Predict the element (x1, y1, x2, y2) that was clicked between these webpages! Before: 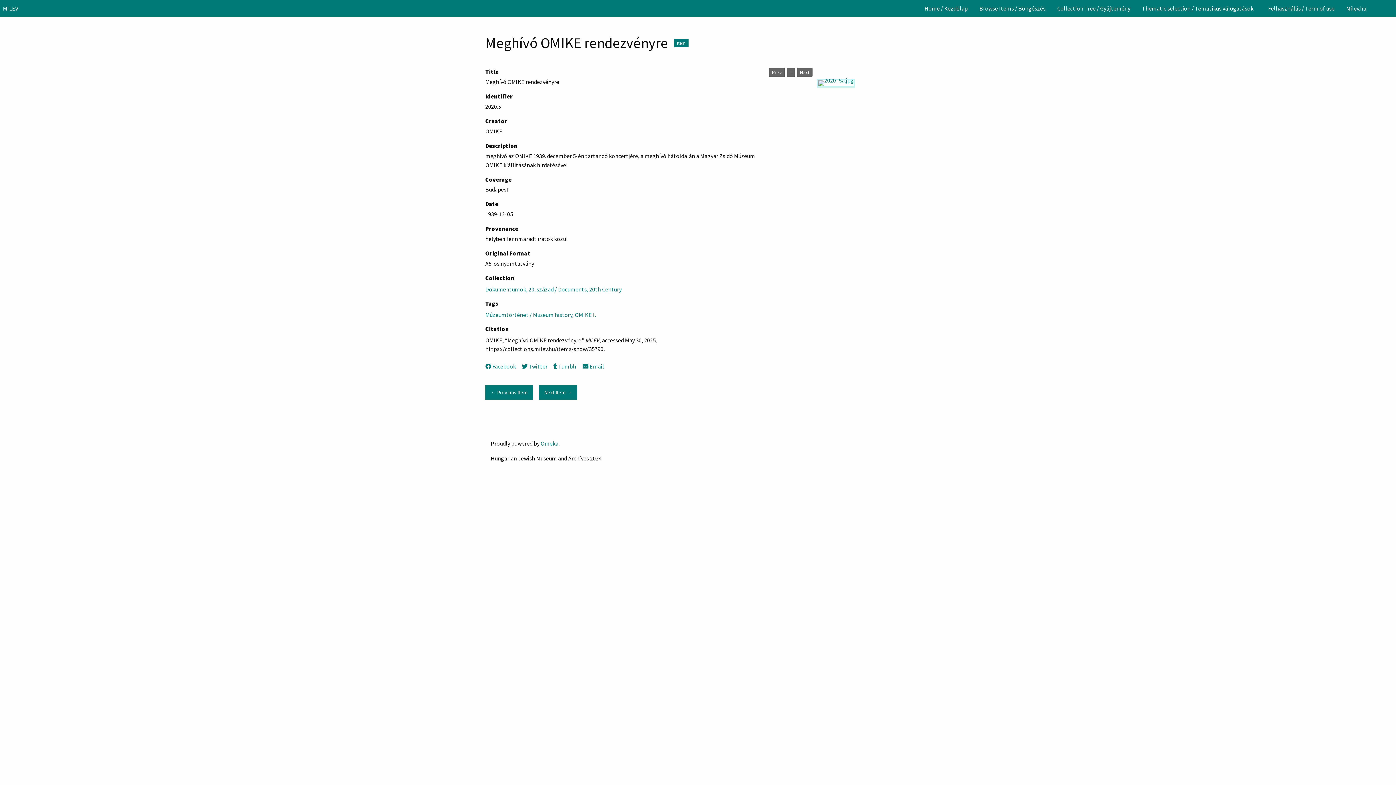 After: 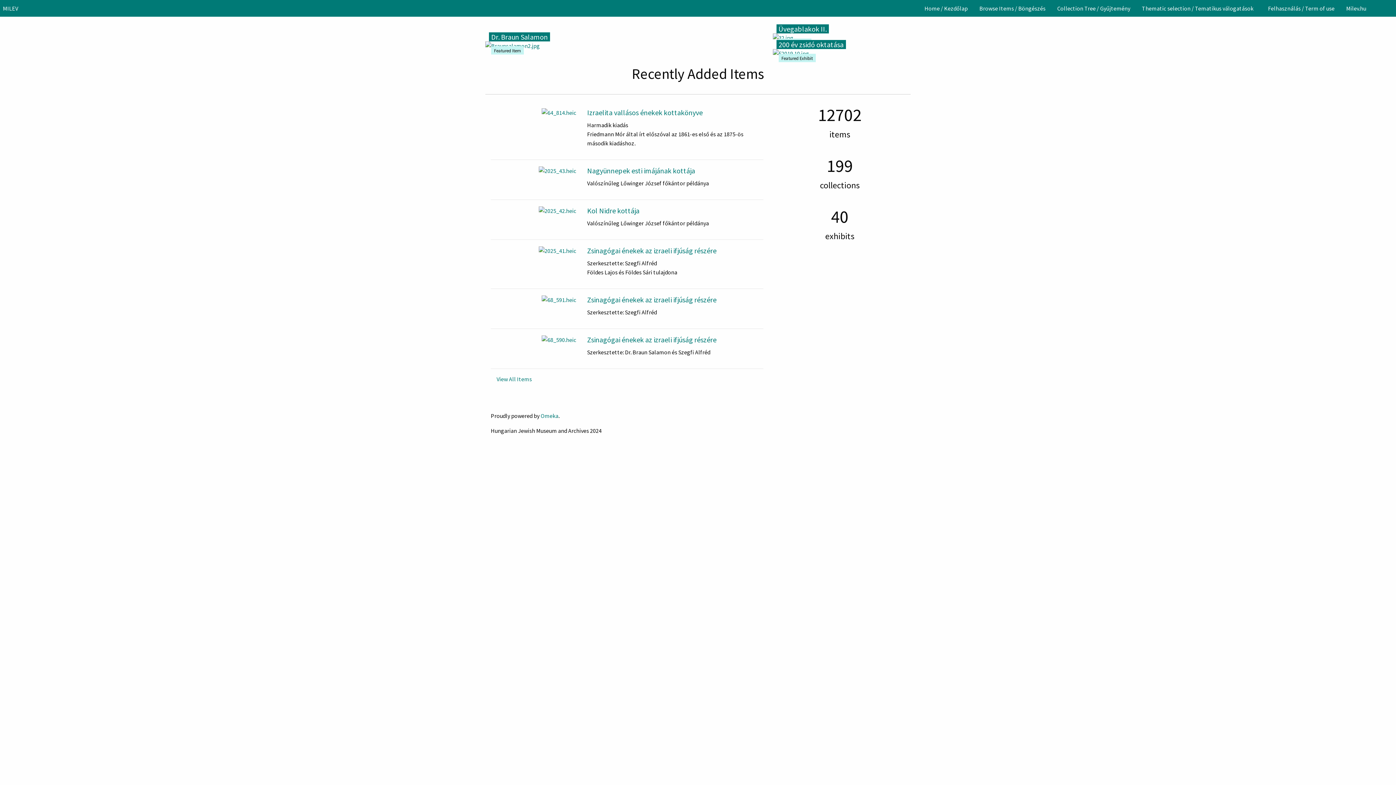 Action: label: MILEV bbox: (2, 4, 18, 12)